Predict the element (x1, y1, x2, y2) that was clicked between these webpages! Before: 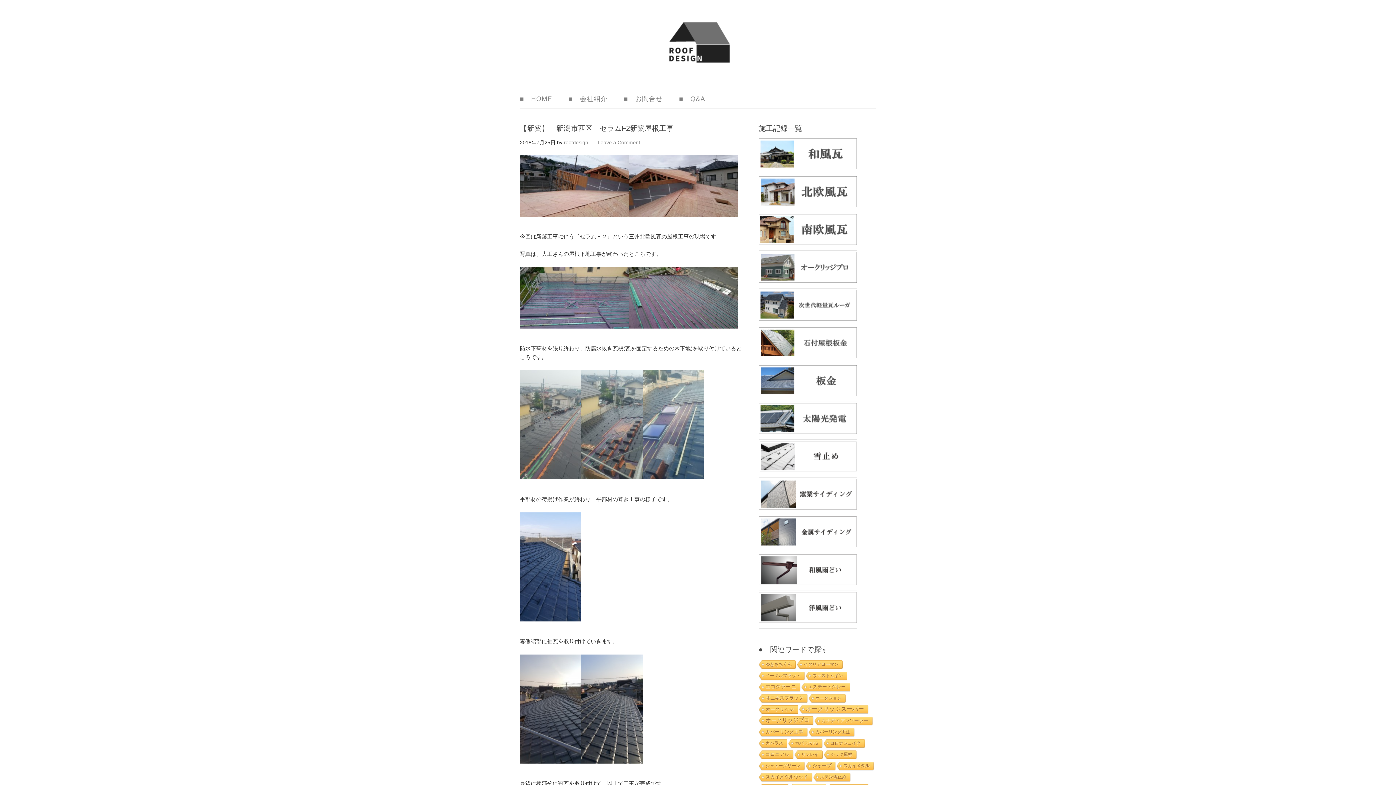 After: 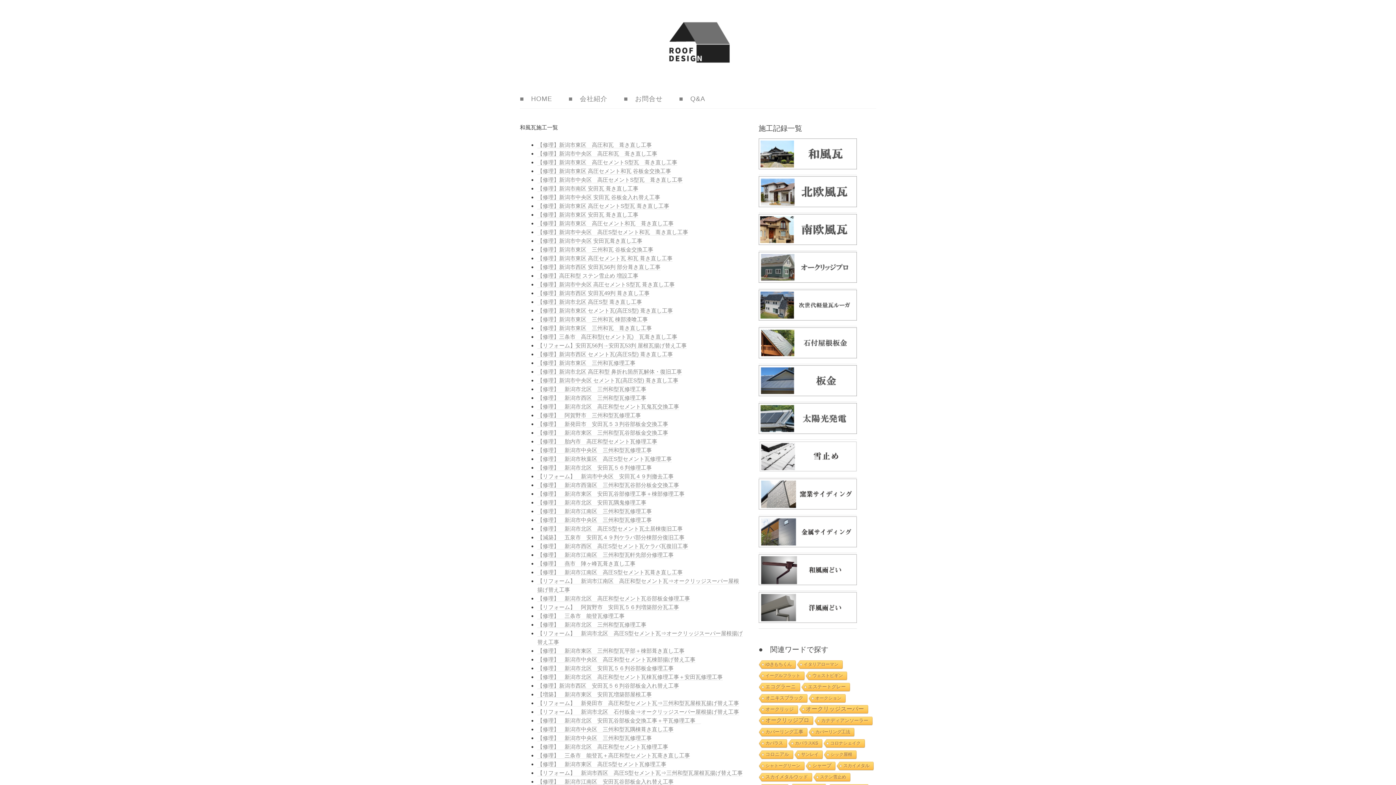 Action: bbox: (758, 168, 856, 175)